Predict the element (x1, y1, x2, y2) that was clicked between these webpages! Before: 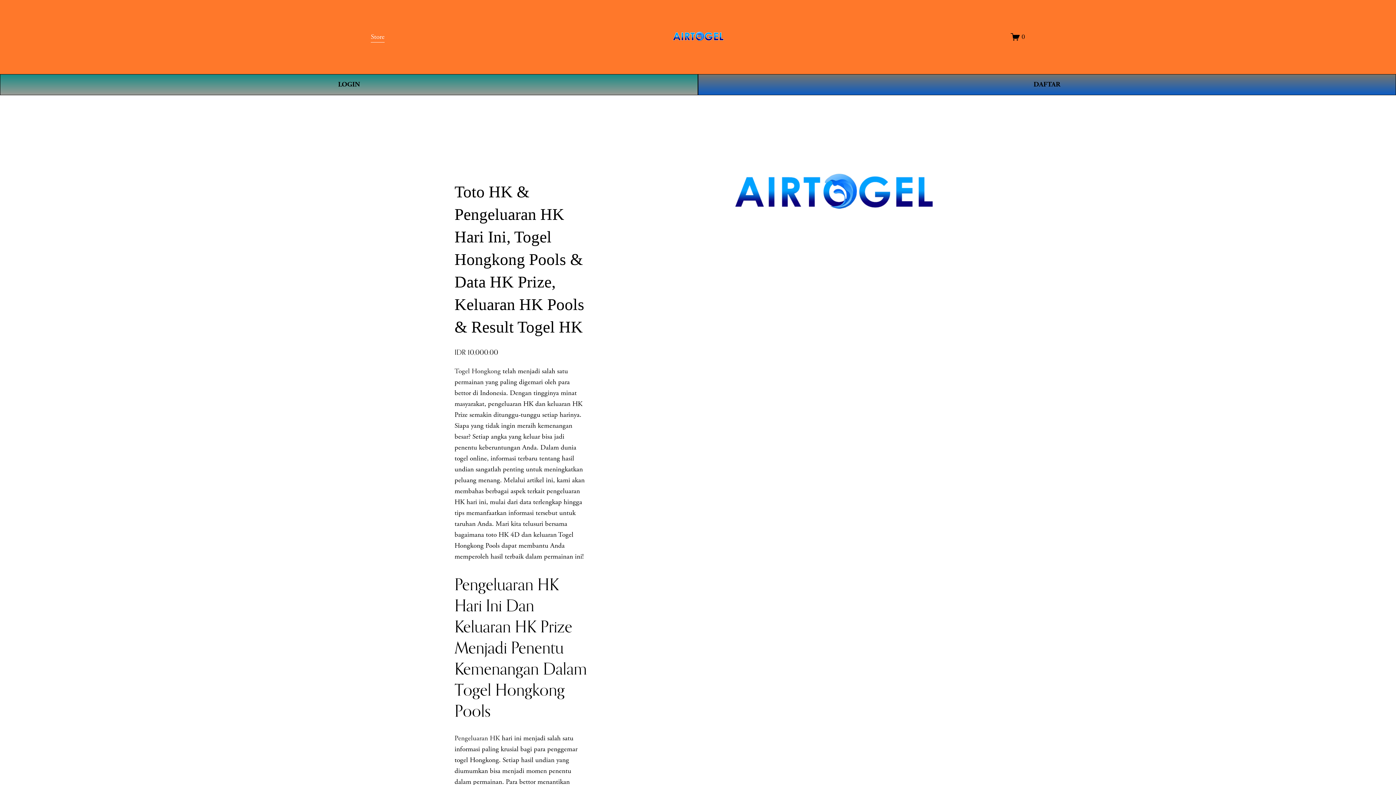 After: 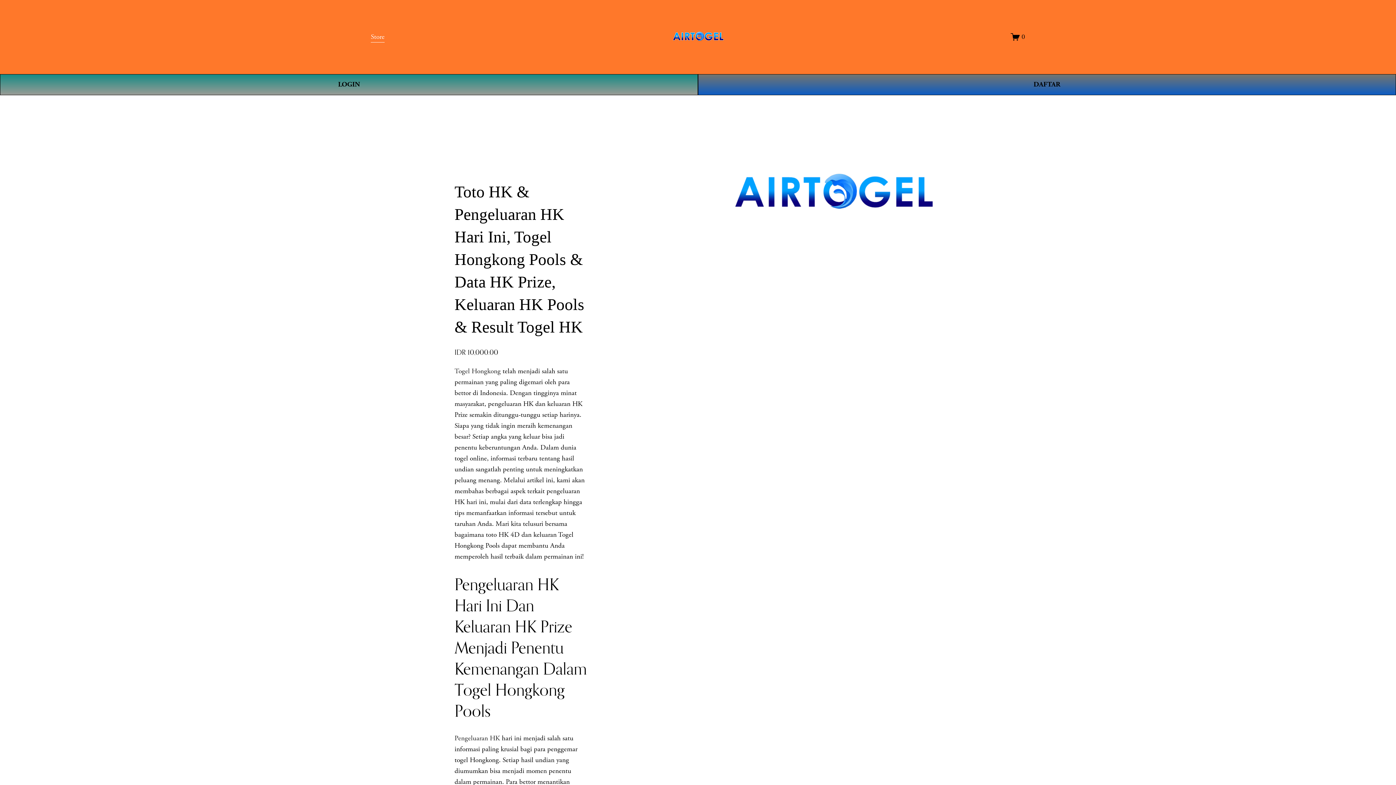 Action: bbox: (671, 27, 725, 46)